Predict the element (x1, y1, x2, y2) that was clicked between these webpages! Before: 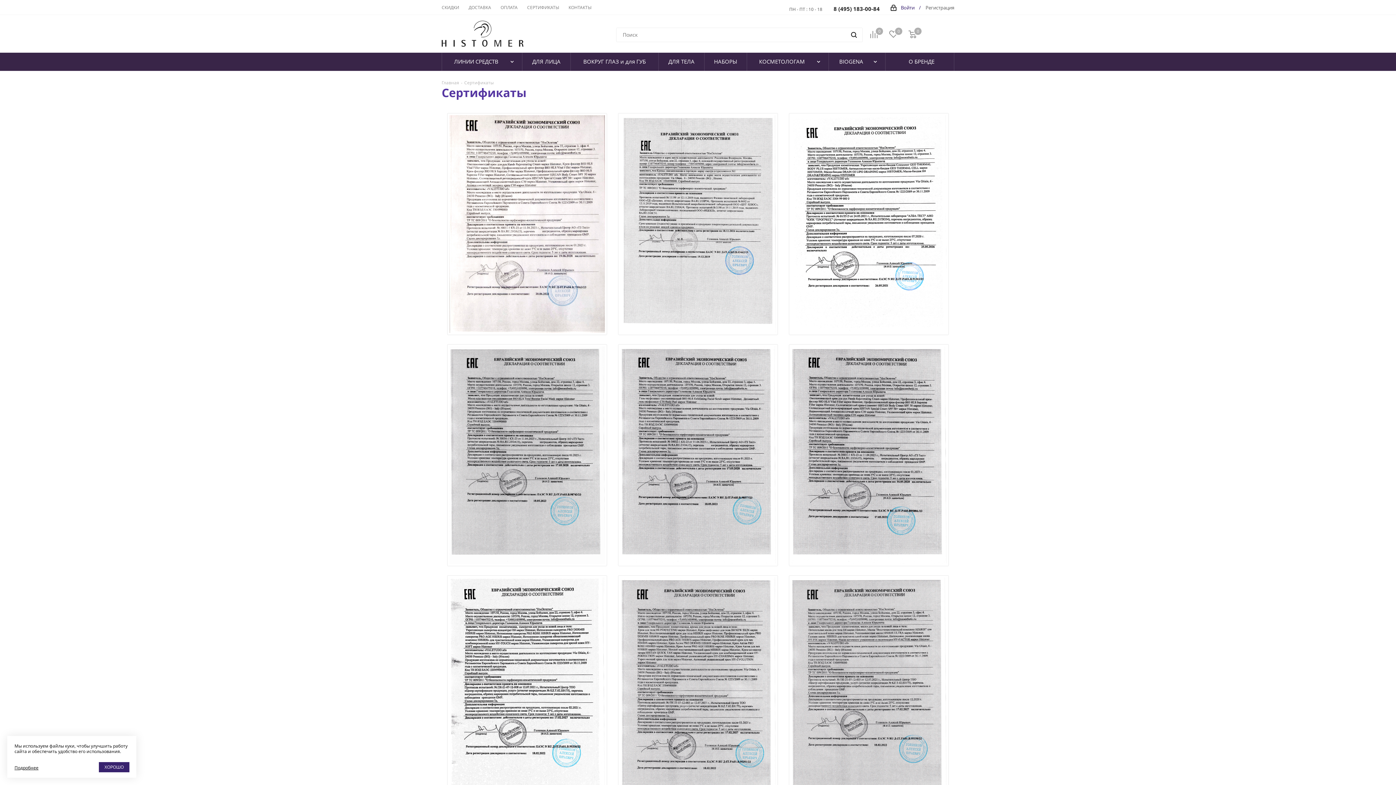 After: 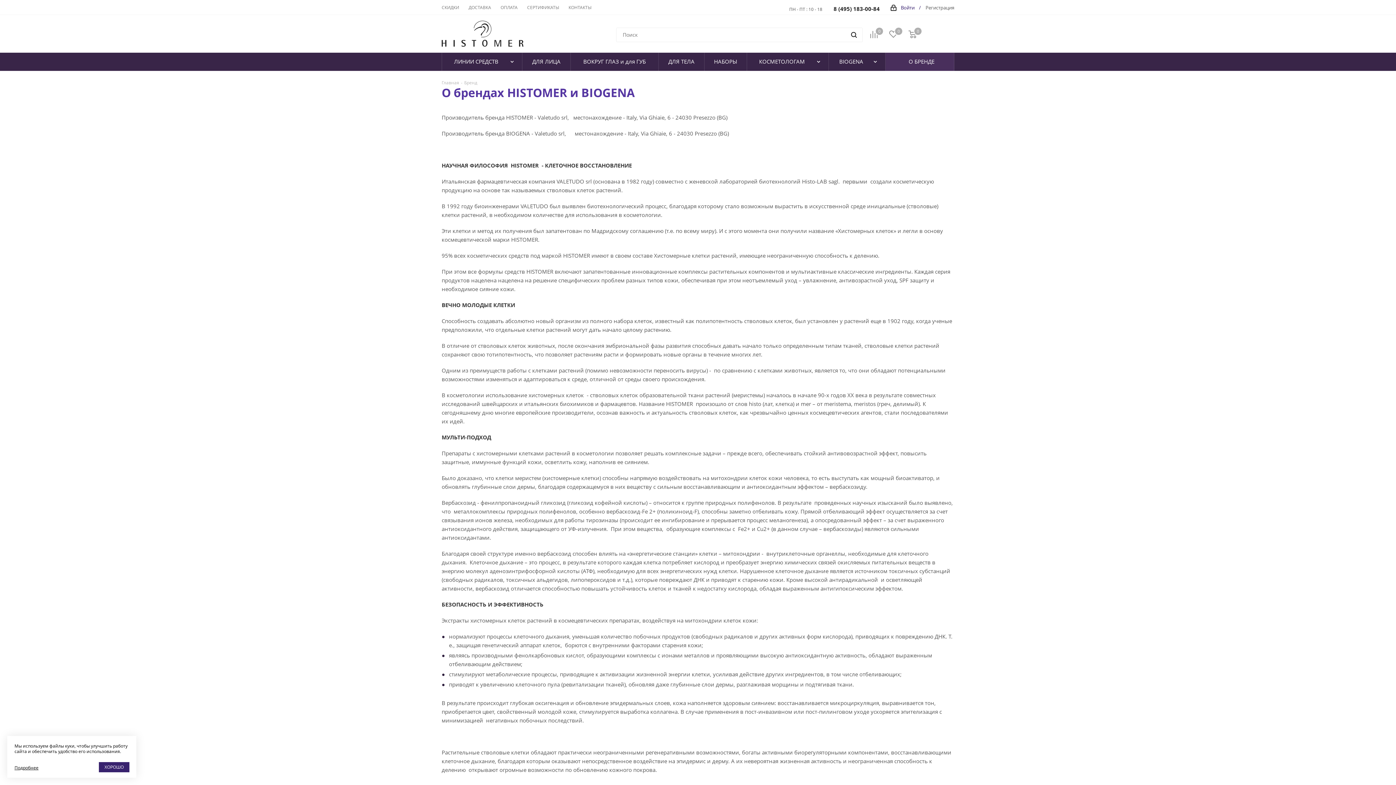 Action: bbox: (885, 52, 954, 70) label: О БРЕНДЕ